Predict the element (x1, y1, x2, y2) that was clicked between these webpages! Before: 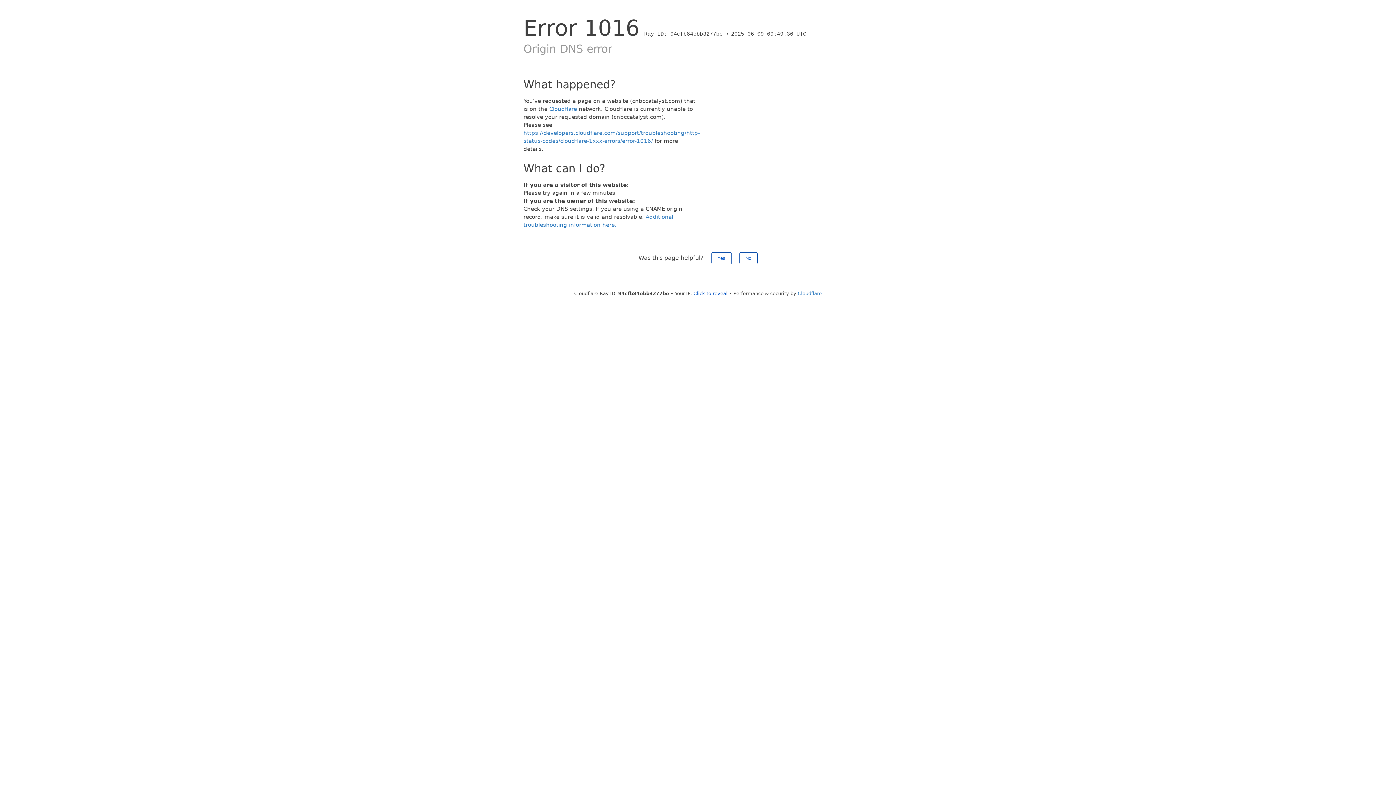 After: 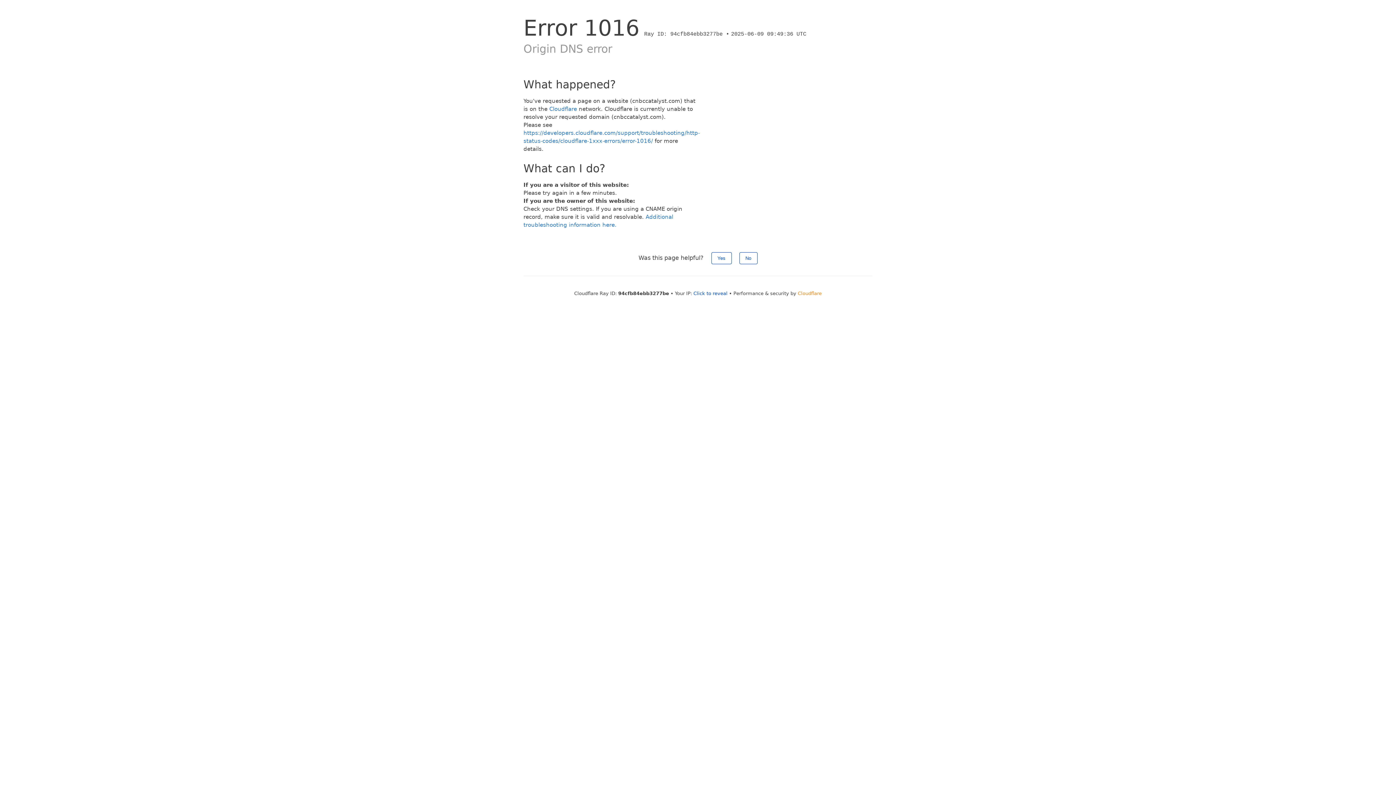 Action: label: Cloudflare bbox: (798, 290, 822, 296)